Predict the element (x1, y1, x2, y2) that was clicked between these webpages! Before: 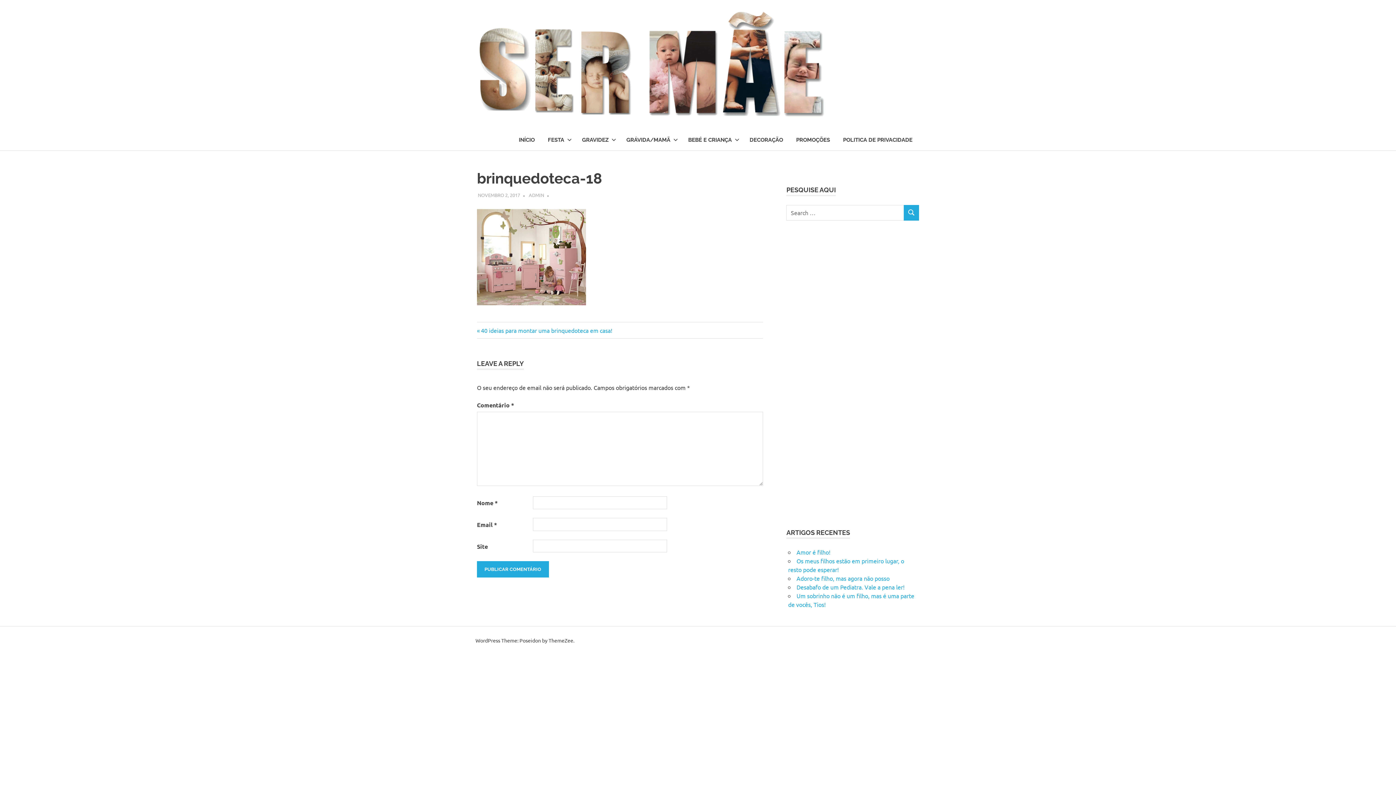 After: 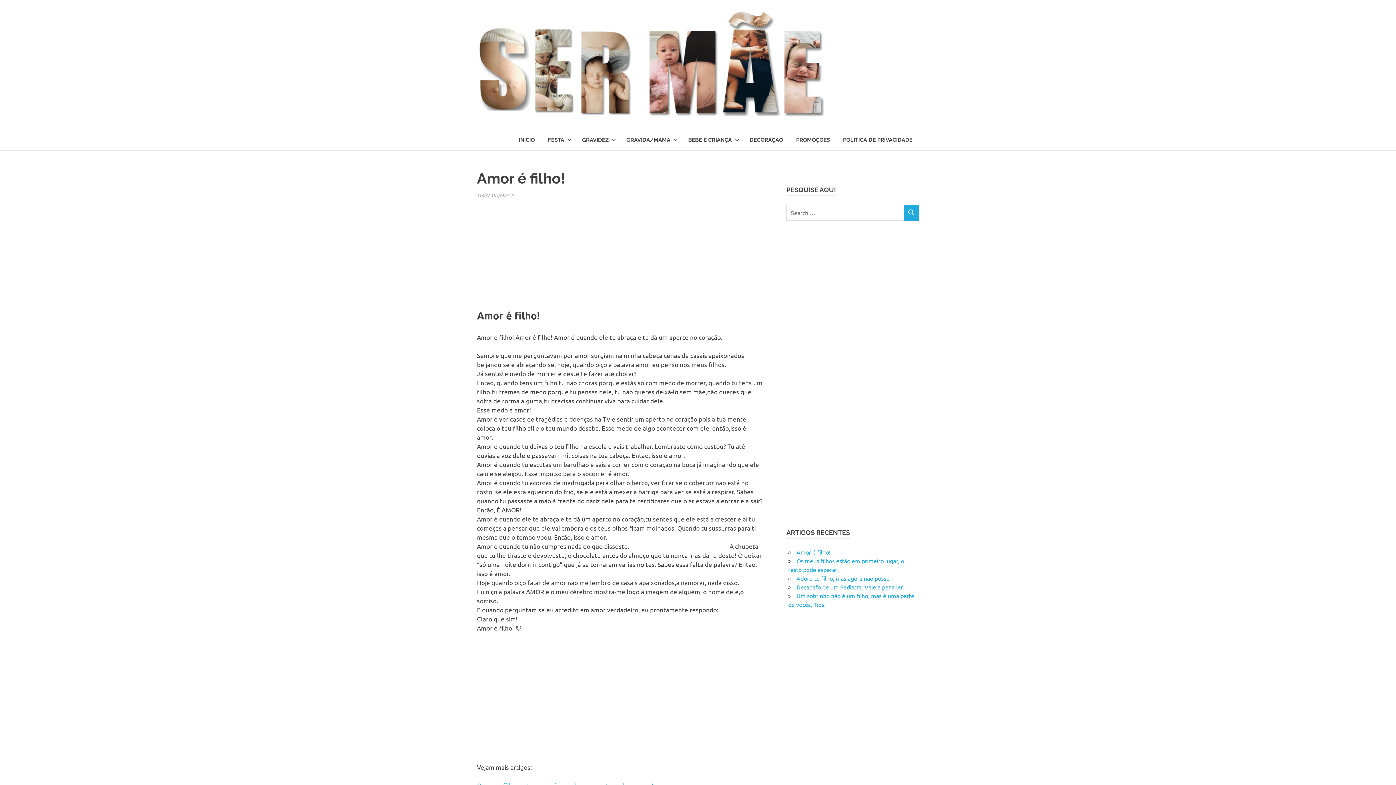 Action: bbox: (796, 548, 830, 555) label: Amor é filho!